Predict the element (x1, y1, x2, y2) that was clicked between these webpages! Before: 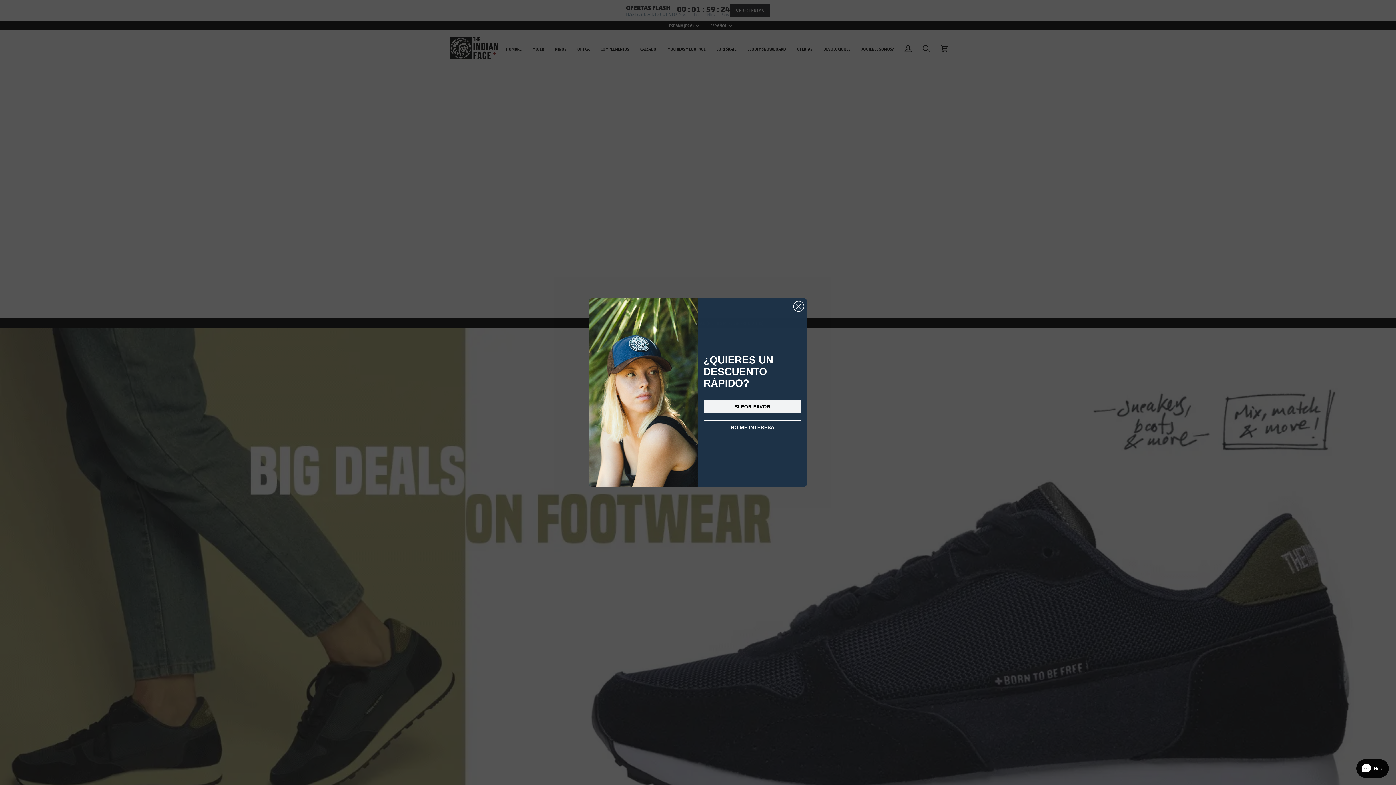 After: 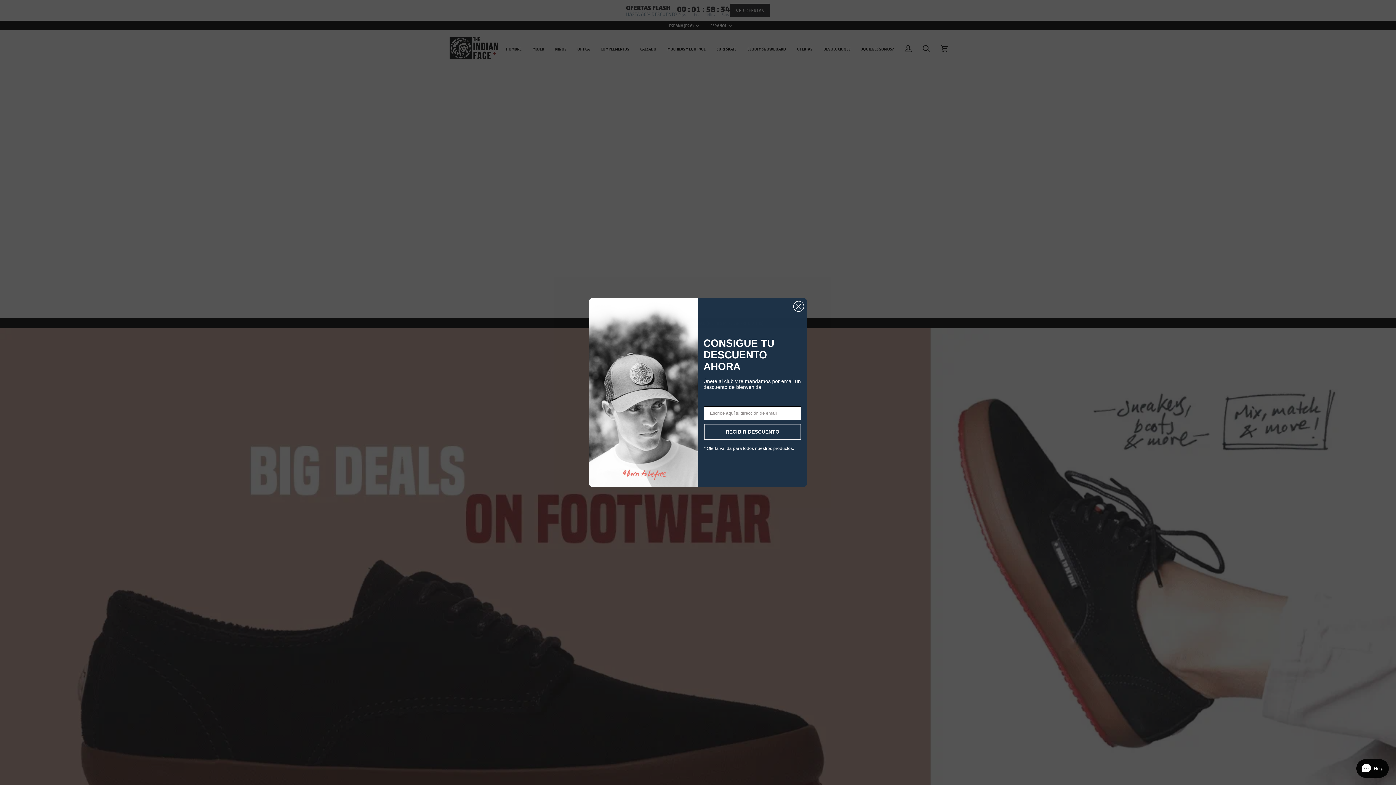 Action: bbox: (704, 419, 801, 432) label: SI POR FAVOR